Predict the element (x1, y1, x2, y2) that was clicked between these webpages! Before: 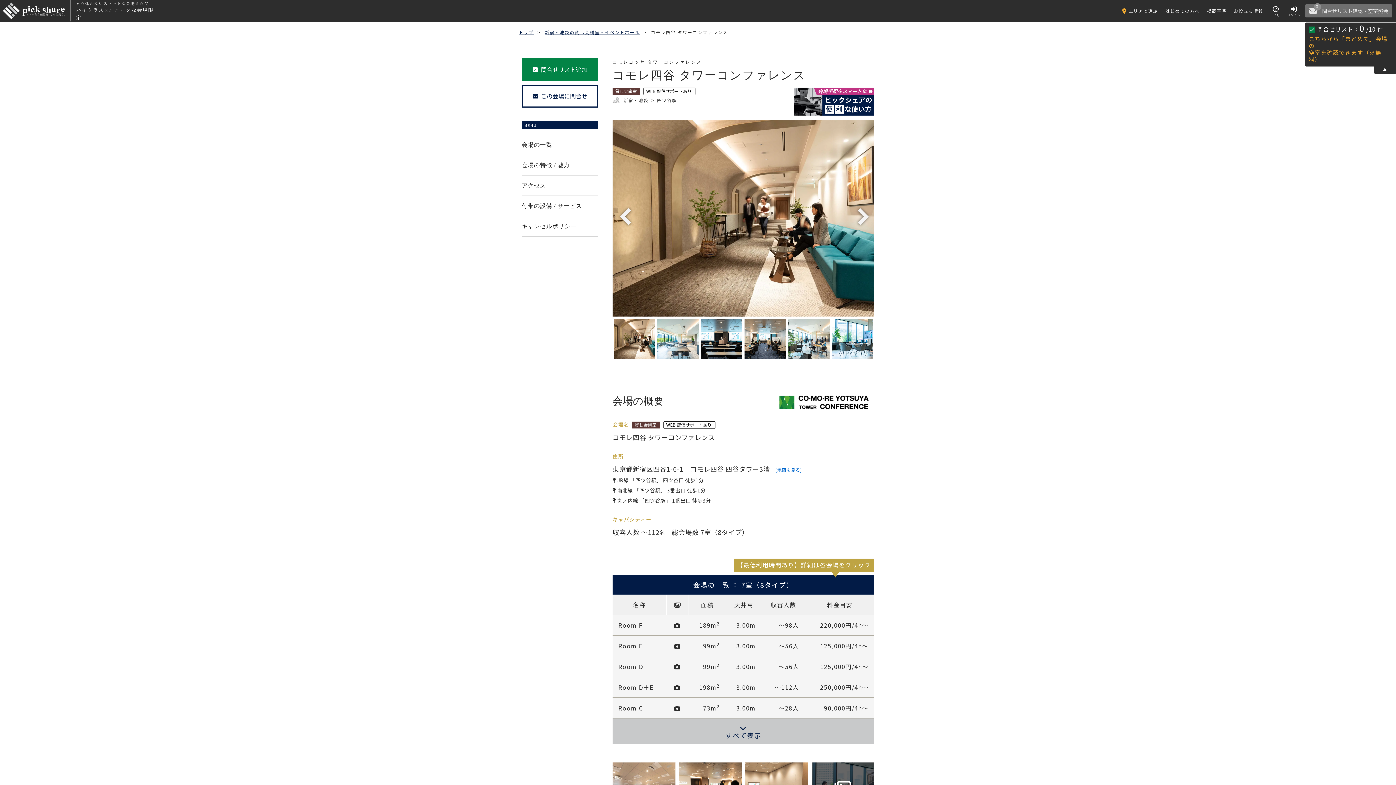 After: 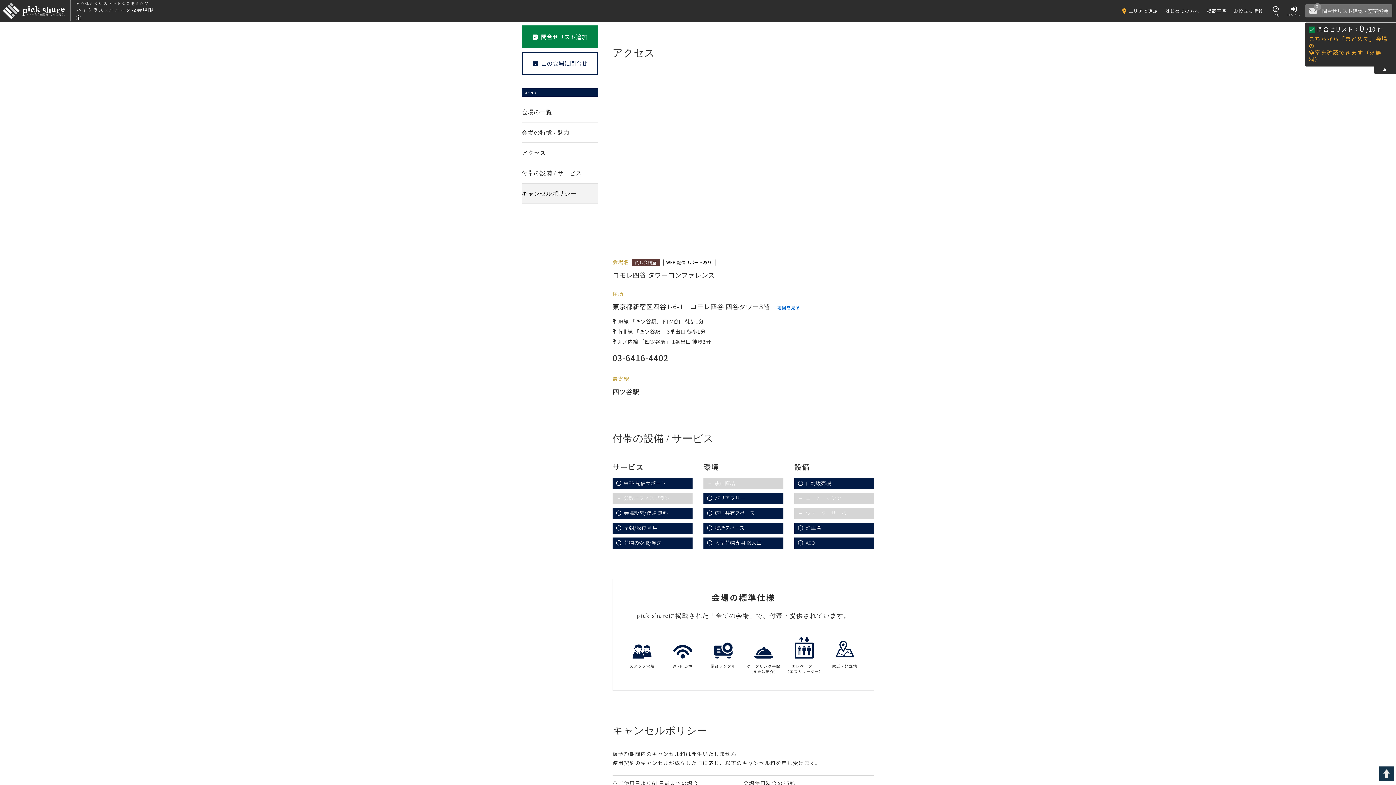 Action: bbox: (521, 175, 598, 195) label: アクセス